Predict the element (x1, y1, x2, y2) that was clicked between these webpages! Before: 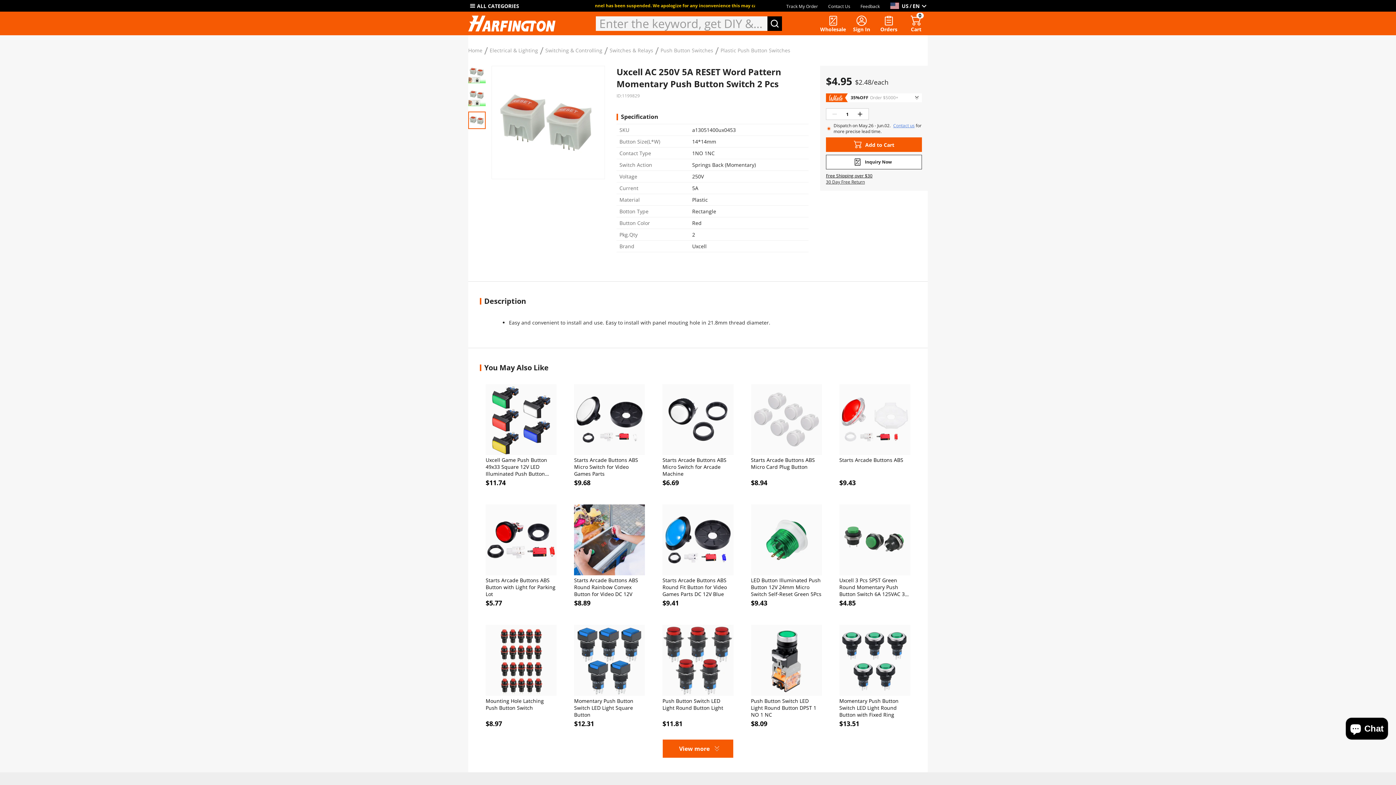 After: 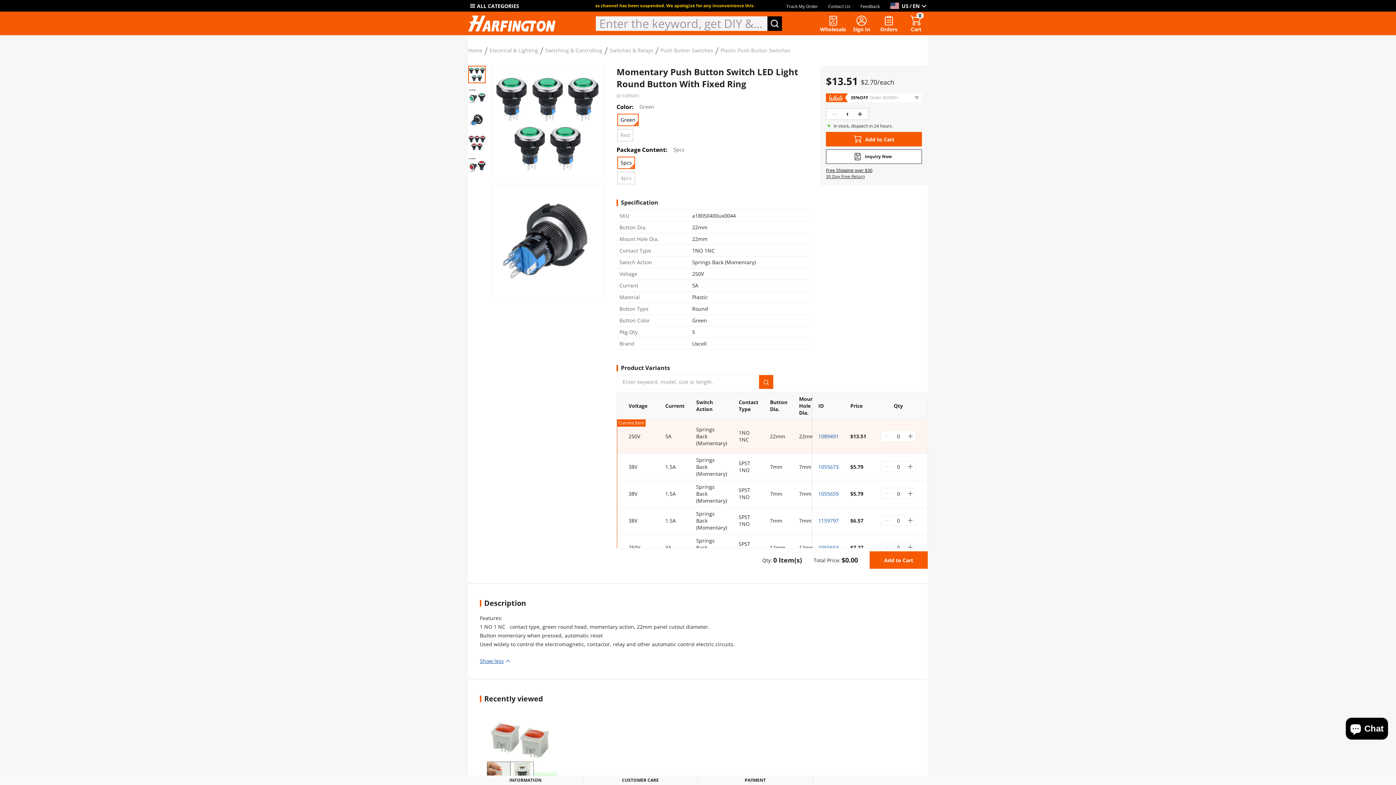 Action: bbox: (839, 625, 910, 728) label: Quick view
Momentary Push Button Switch LED Light Round Button with Fixed Ring
$13.51